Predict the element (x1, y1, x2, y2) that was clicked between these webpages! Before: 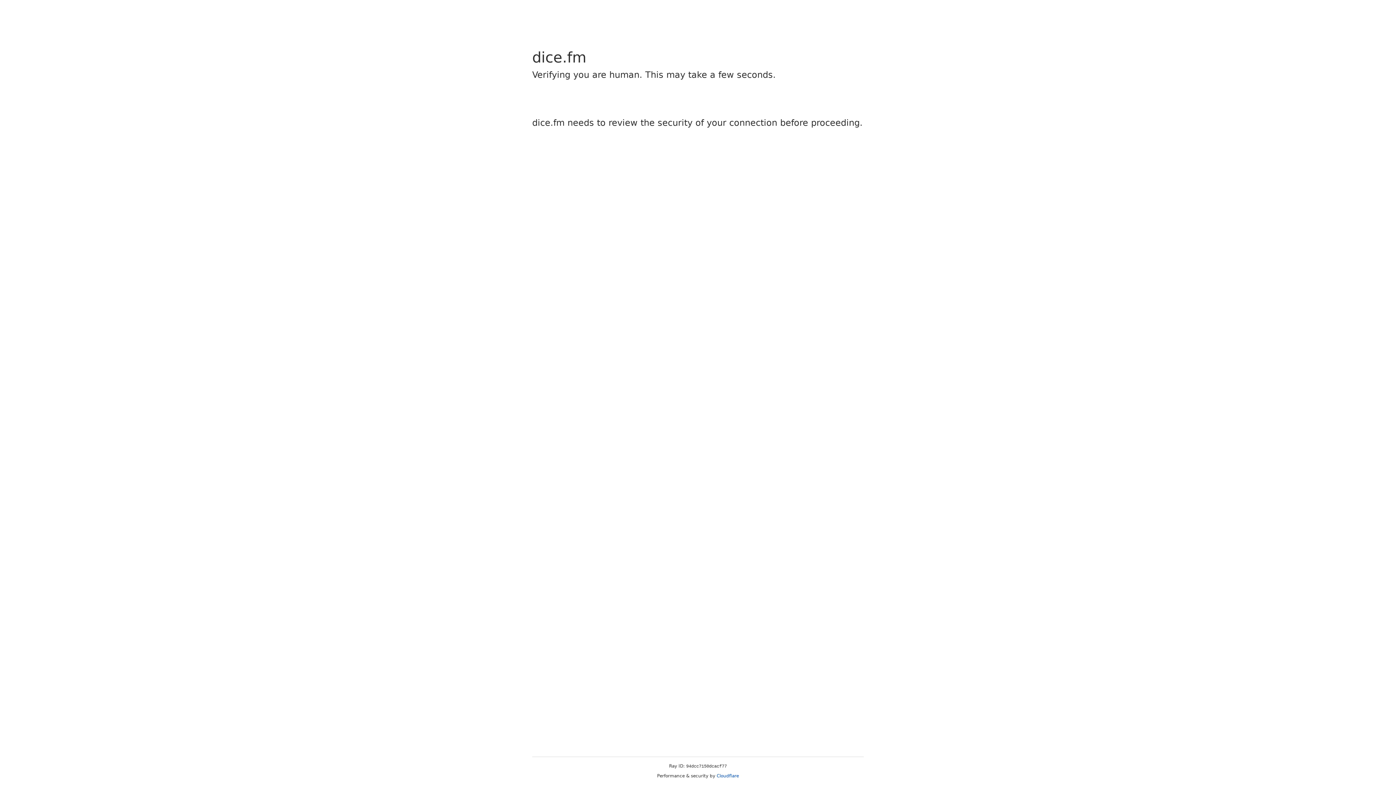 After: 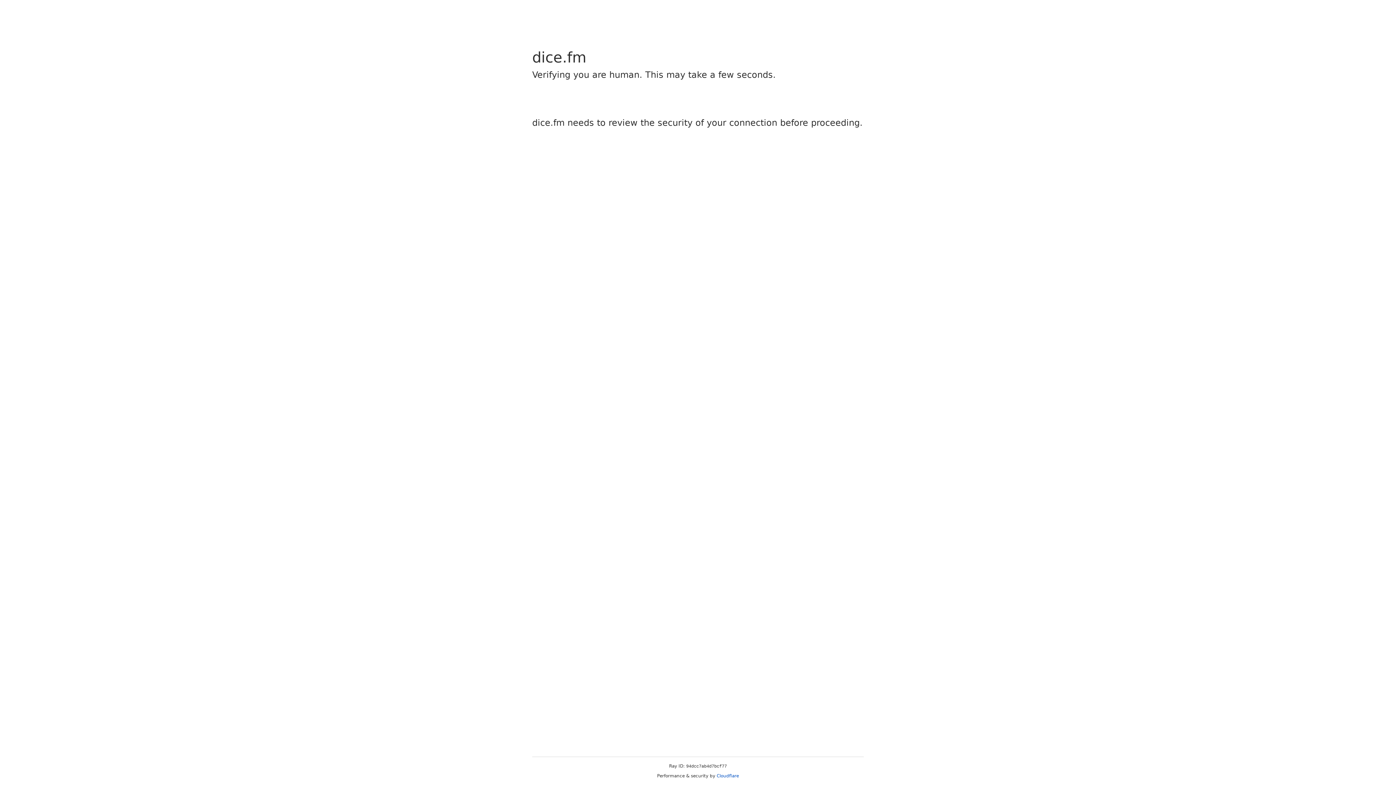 Action: bbox: (716, 773, 739, 778) label: Cloudflare